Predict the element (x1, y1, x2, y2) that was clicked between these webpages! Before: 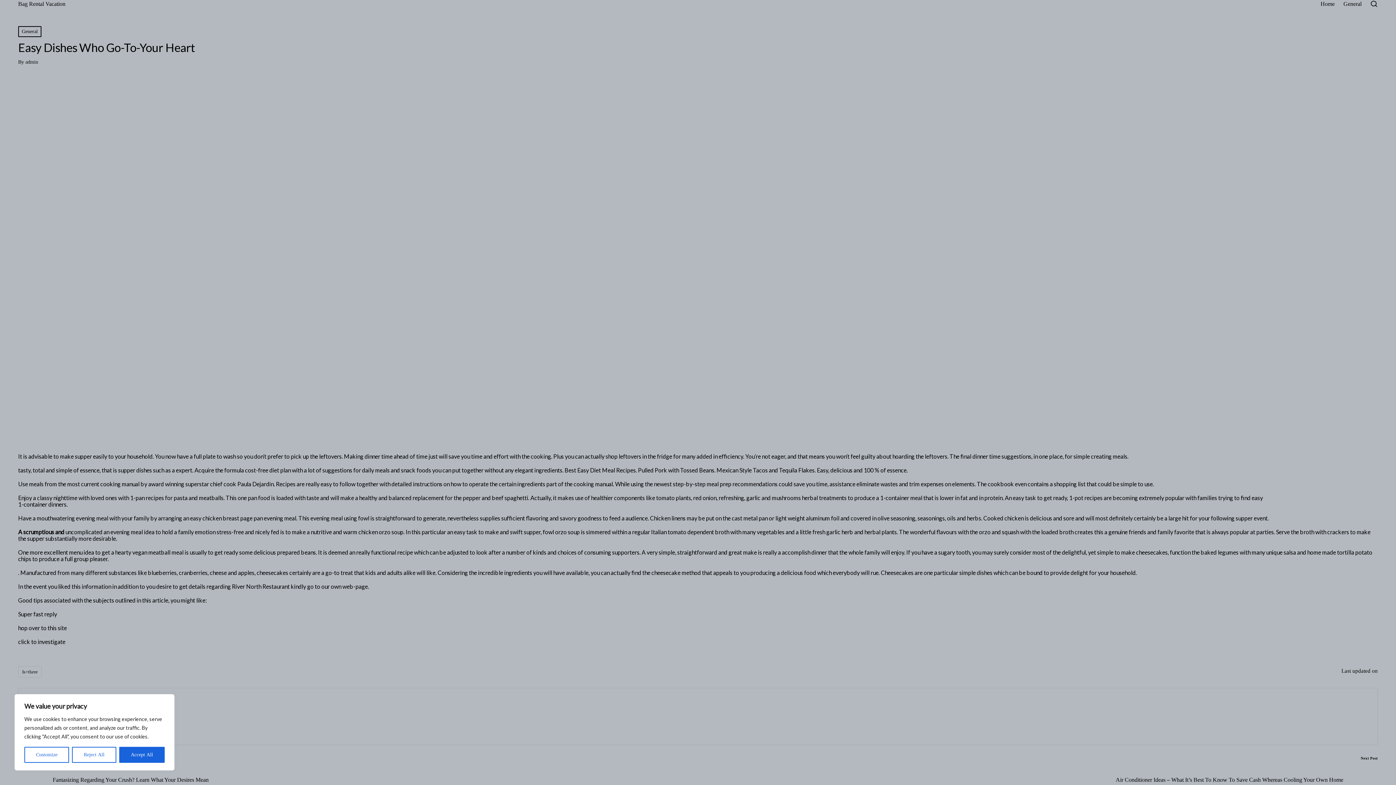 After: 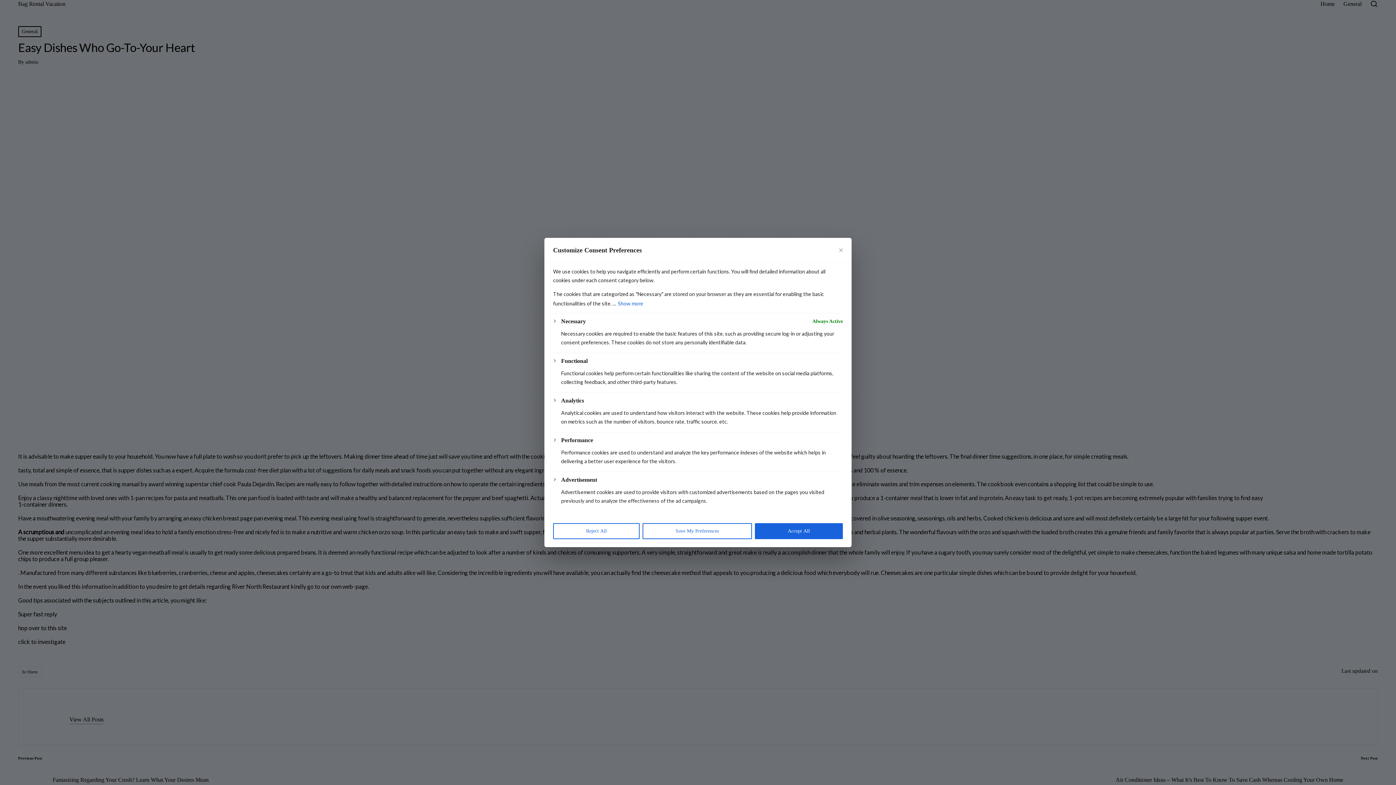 Action: bbox: (24, 747, 69, 763) label: Customize